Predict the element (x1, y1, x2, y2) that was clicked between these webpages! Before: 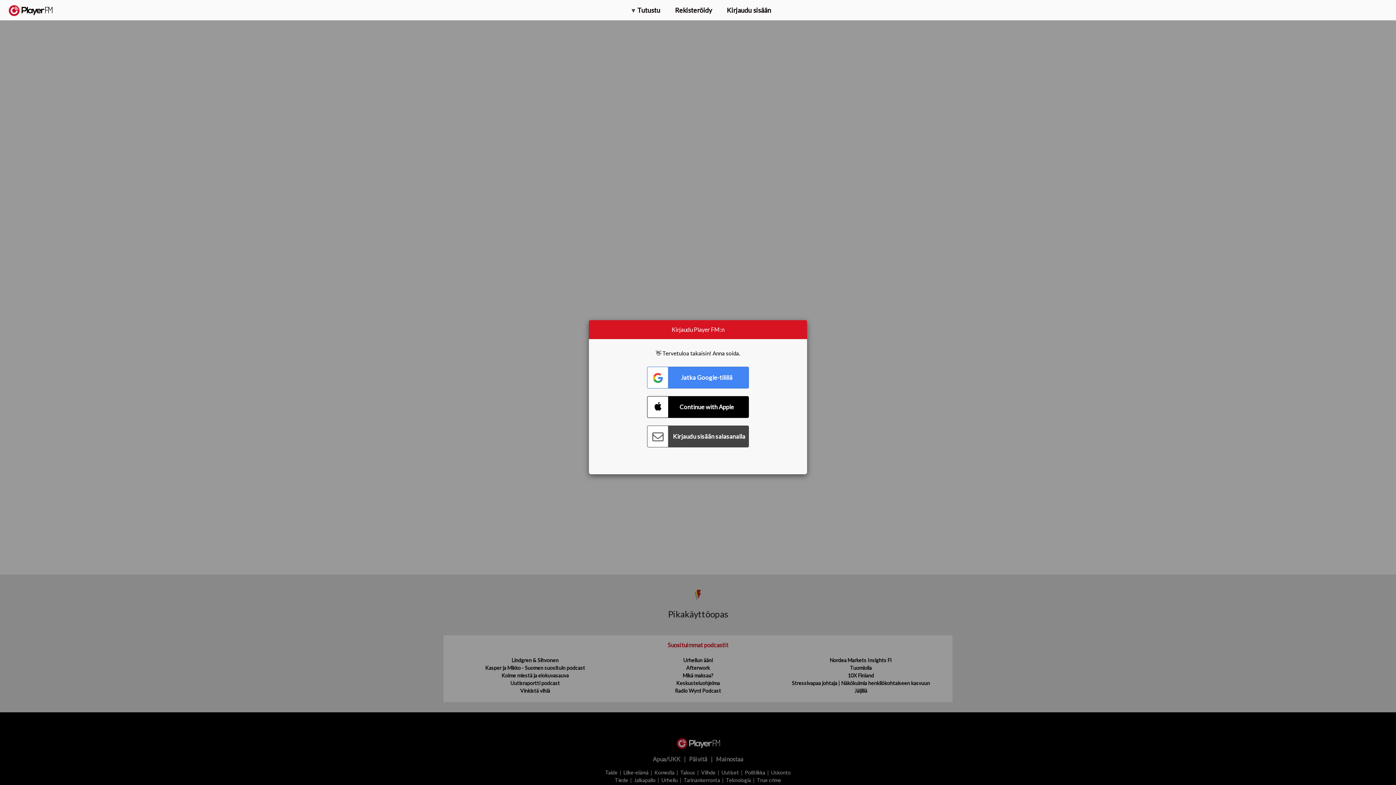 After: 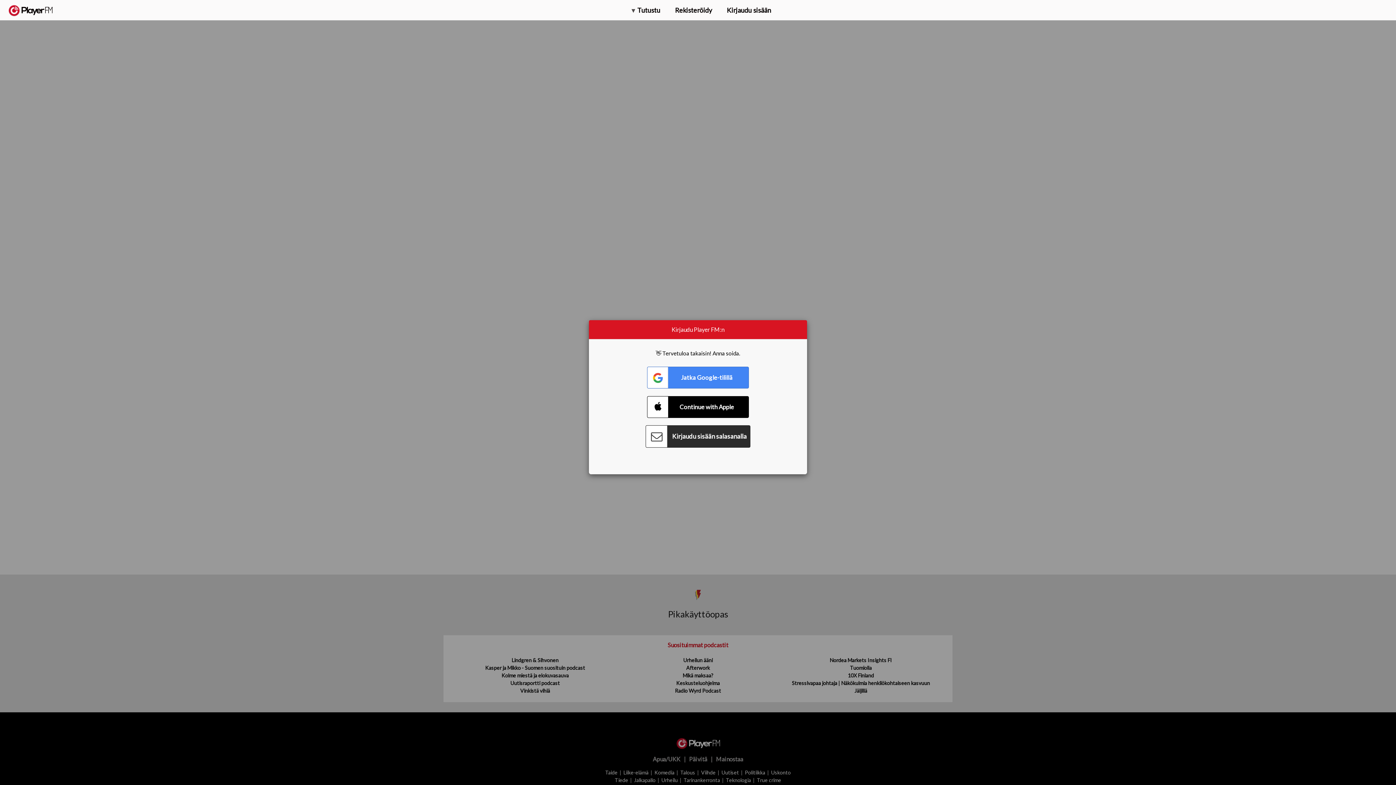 Action: bbox: (647, 425, 749, 447) label: Connect with Password